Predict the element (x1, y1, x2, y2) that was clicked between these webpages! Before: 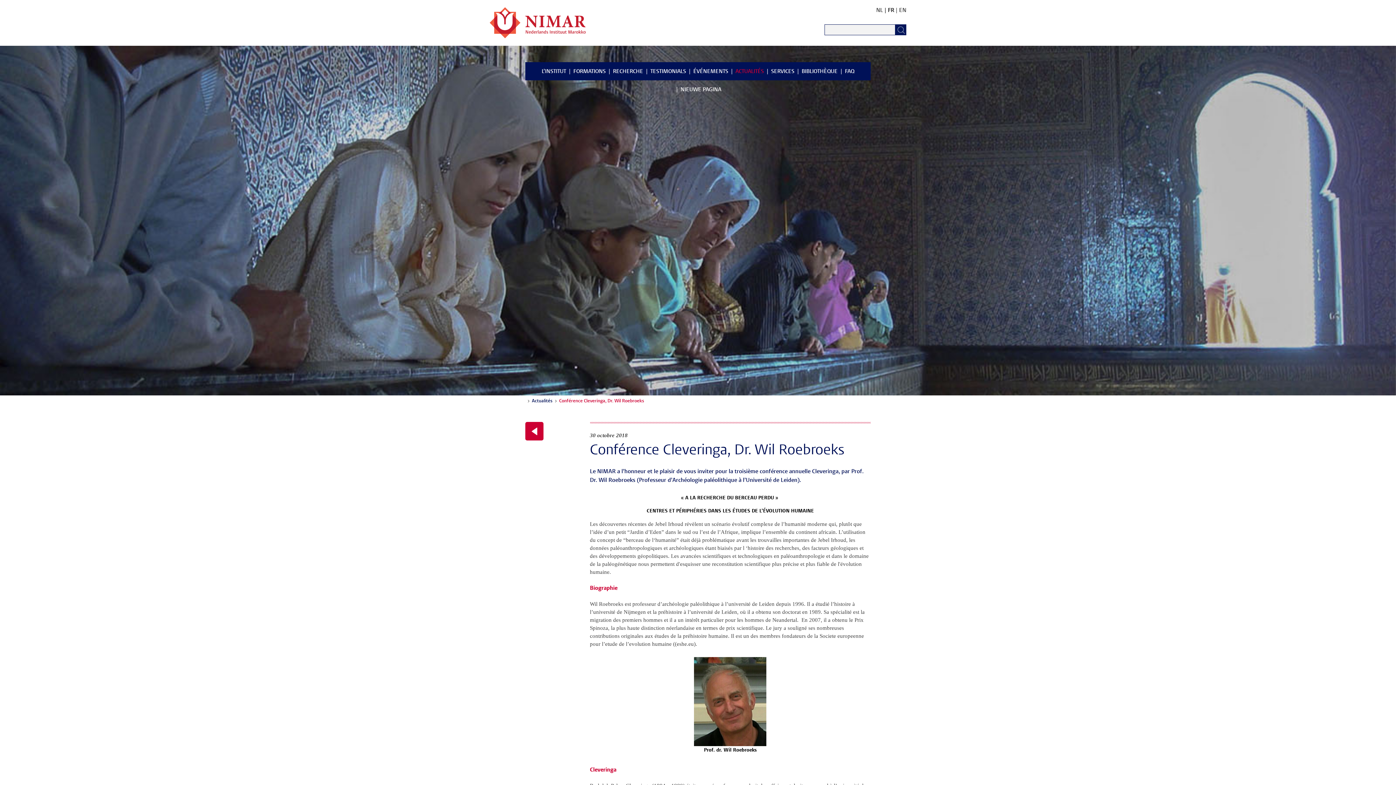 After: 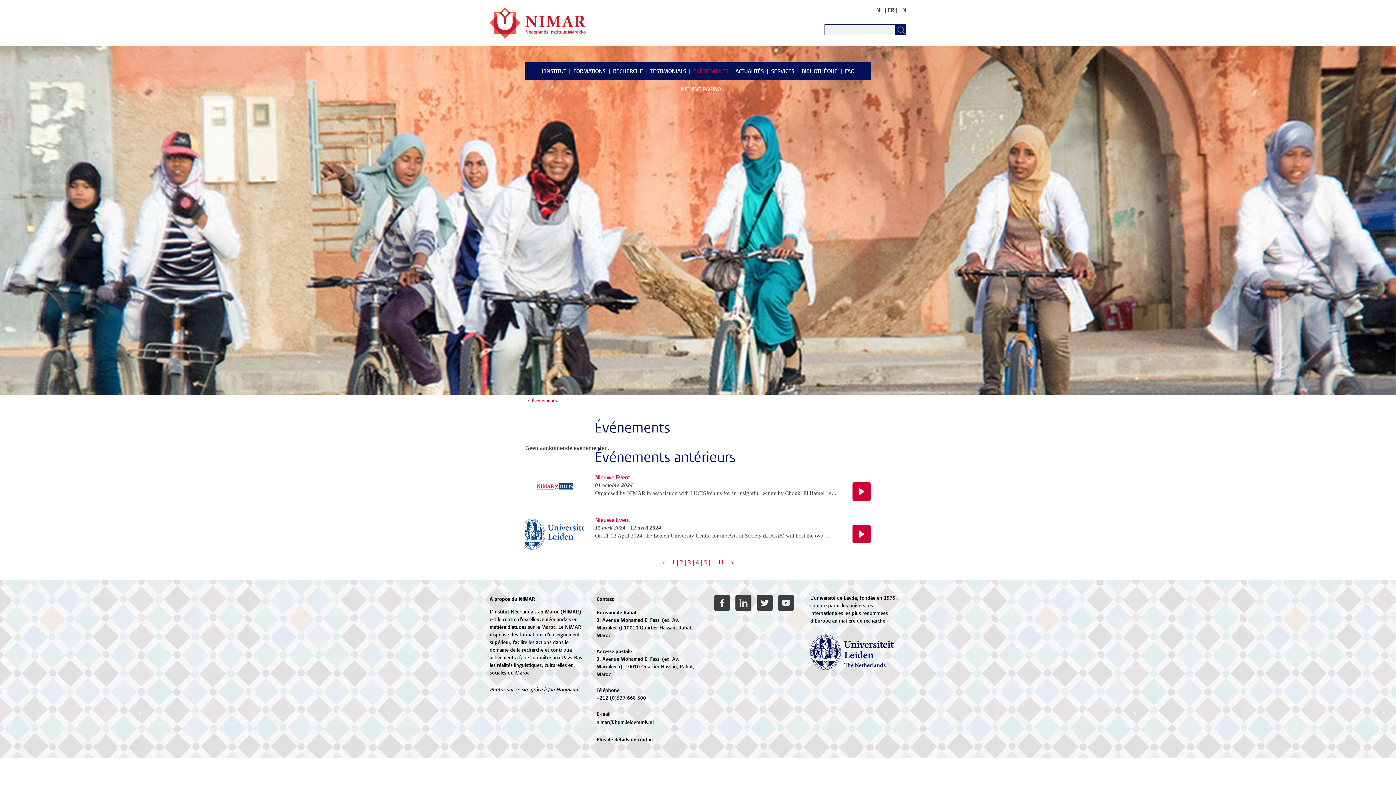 Action: label: ÉVÉNEMENTS bbox: (687, 62, 728, 80)